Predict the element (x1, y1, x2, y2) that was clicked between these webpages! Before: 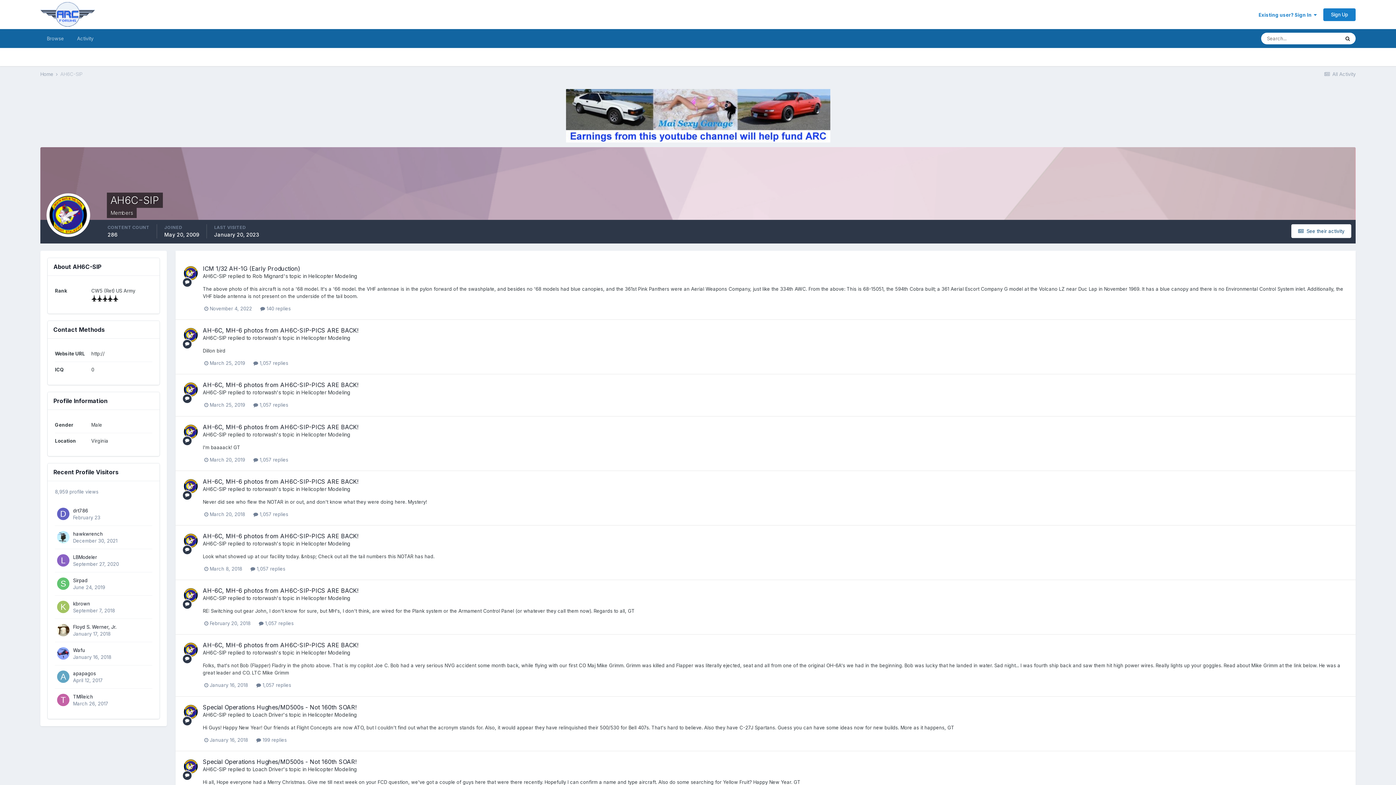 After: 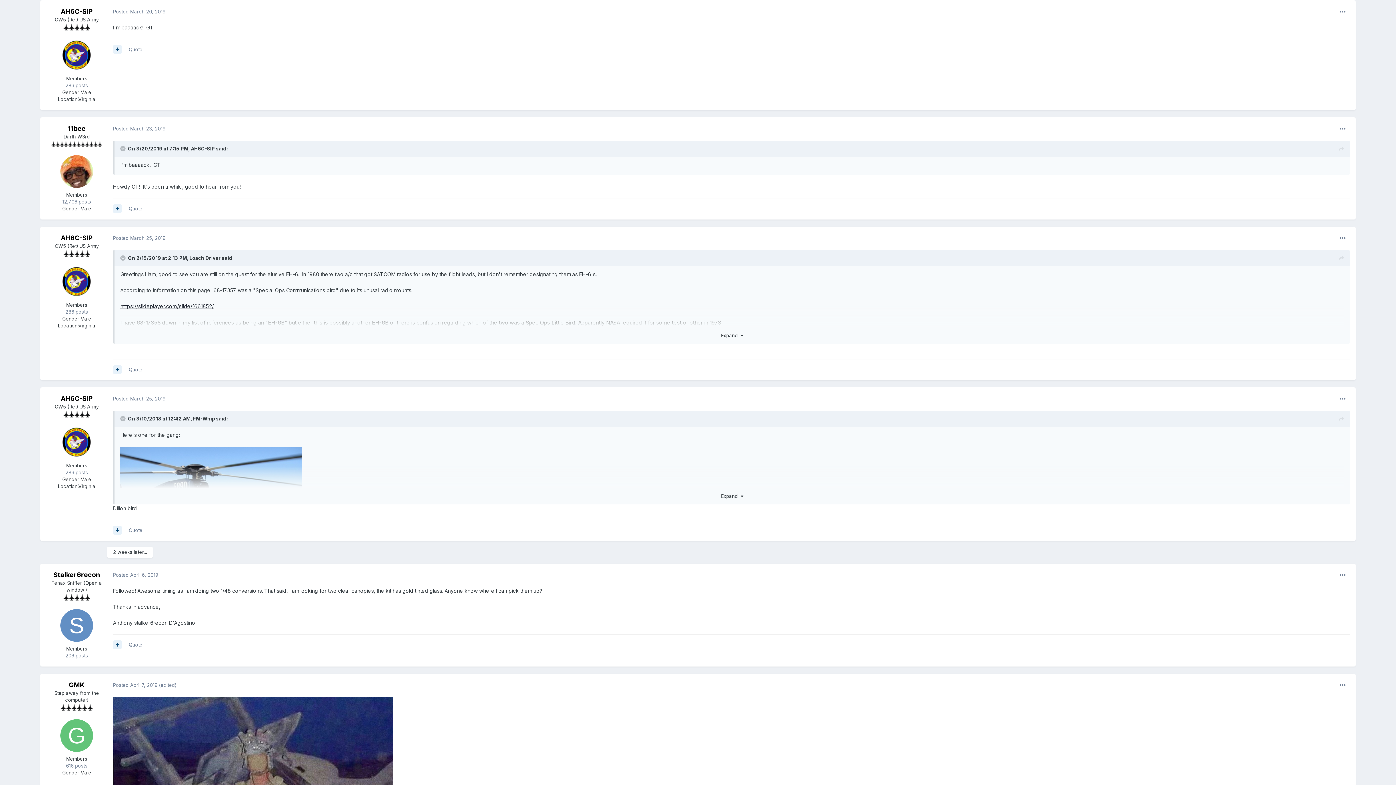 Action: label:  March 20, 2019 bbox: (204, 456, 245, 462)